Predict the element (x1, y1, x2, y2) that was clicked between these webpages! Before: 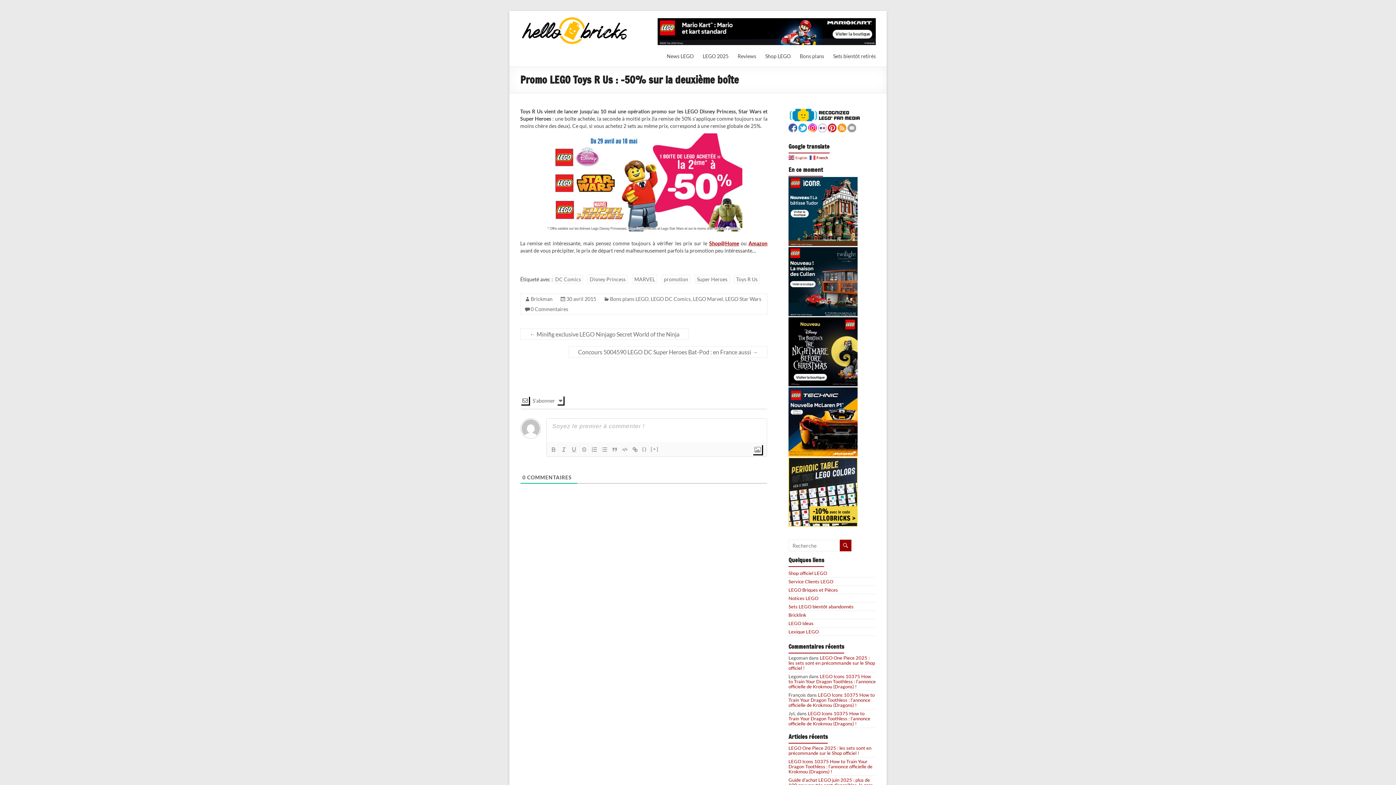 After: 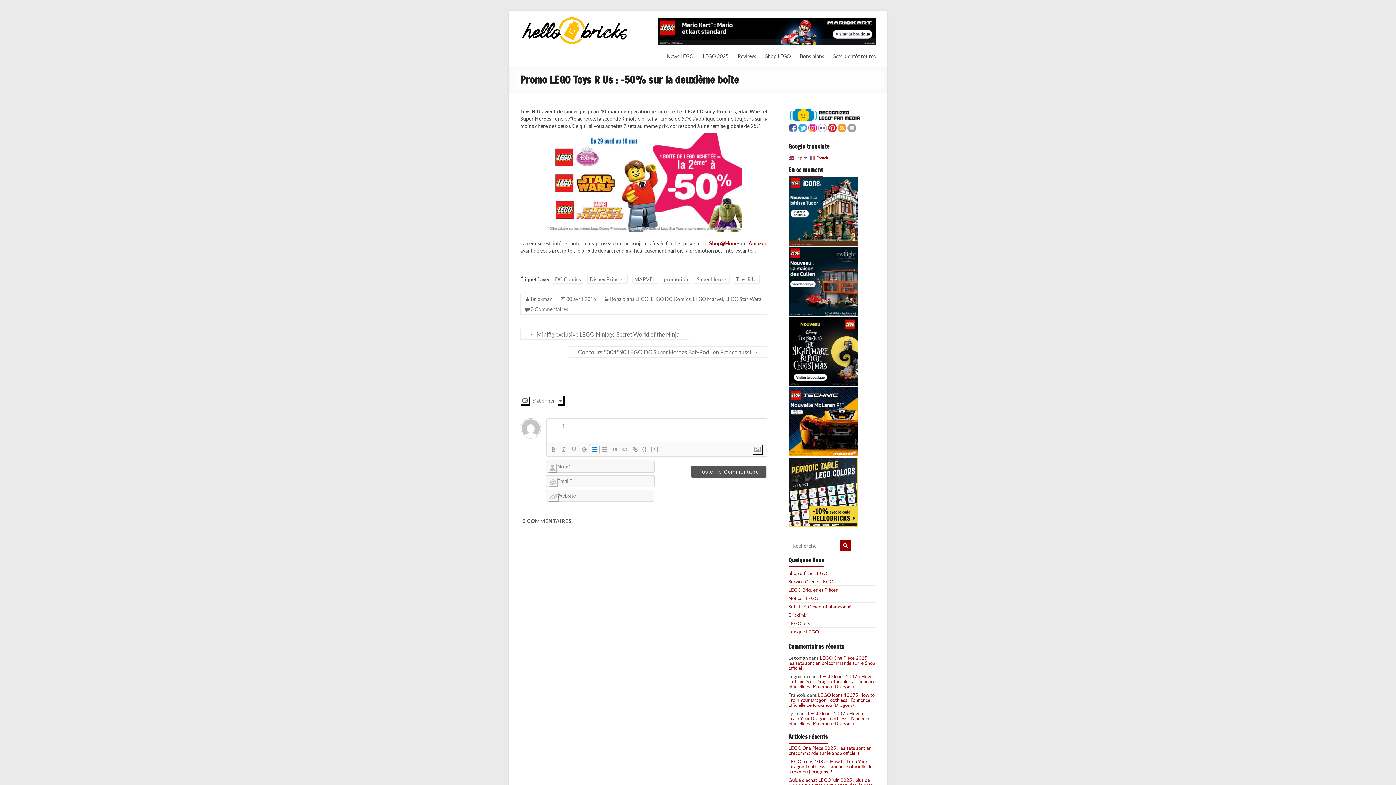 Action: bbox: (589, 445, 599, 454)